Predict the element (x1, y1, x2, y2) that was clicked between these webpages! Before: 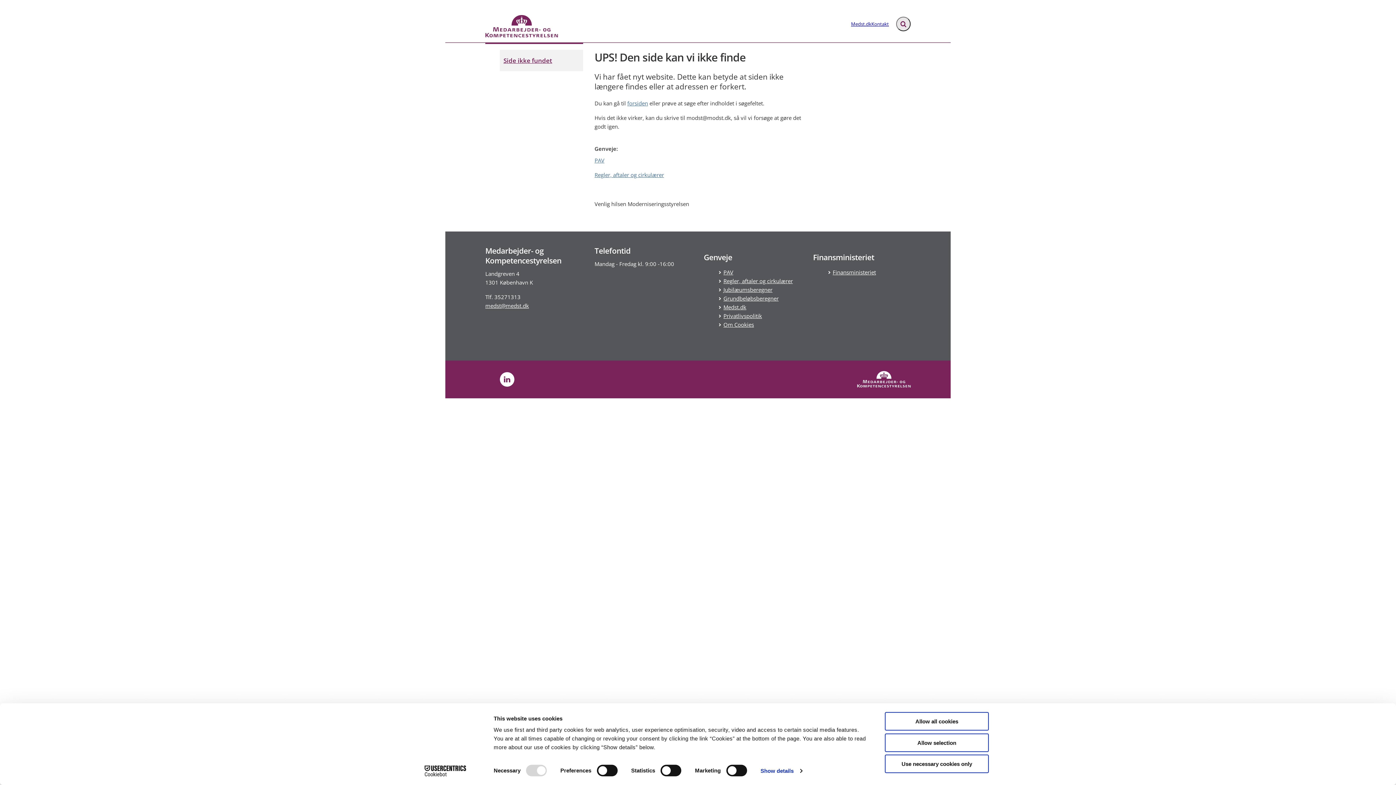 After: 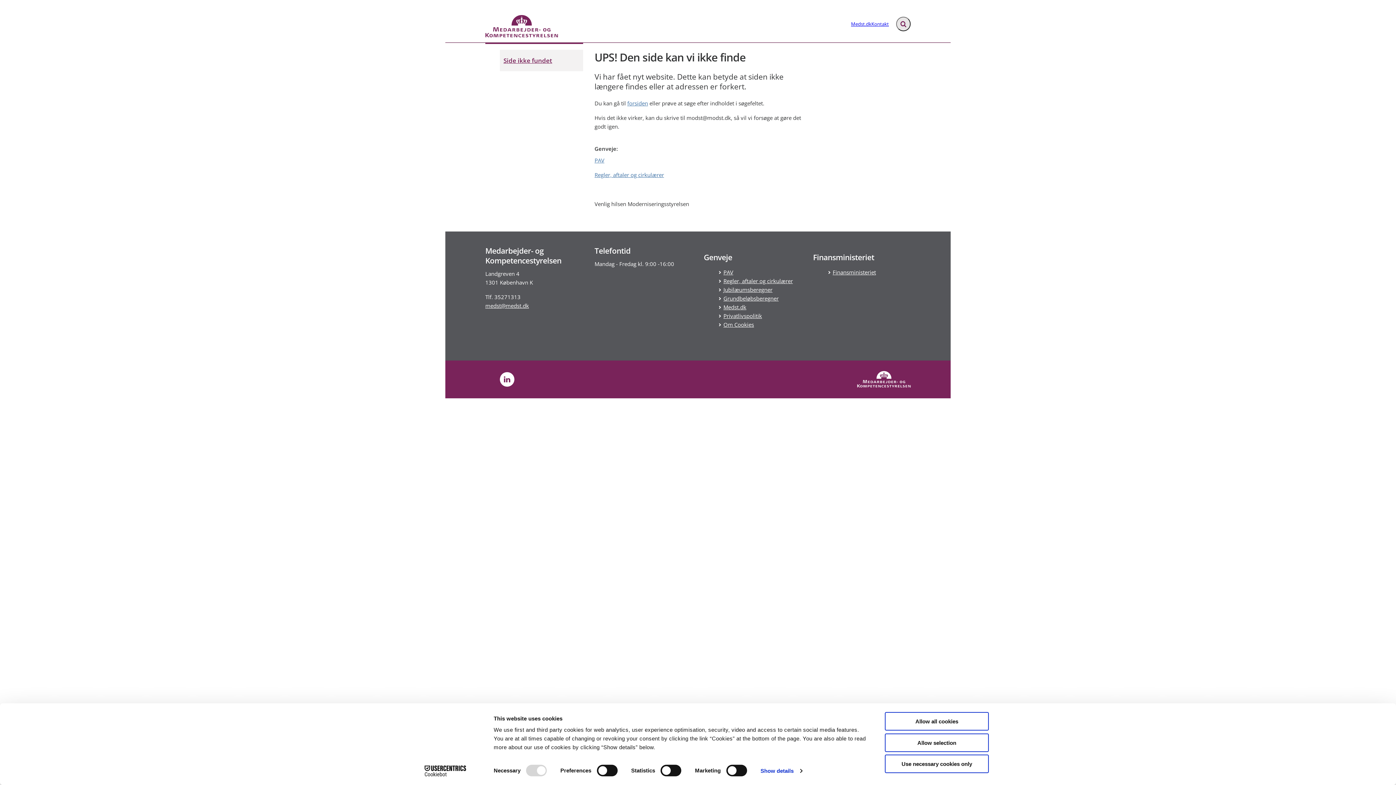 Action: label: Cookiebot - opens in a new window bbox: (413, 765, 477, 776)